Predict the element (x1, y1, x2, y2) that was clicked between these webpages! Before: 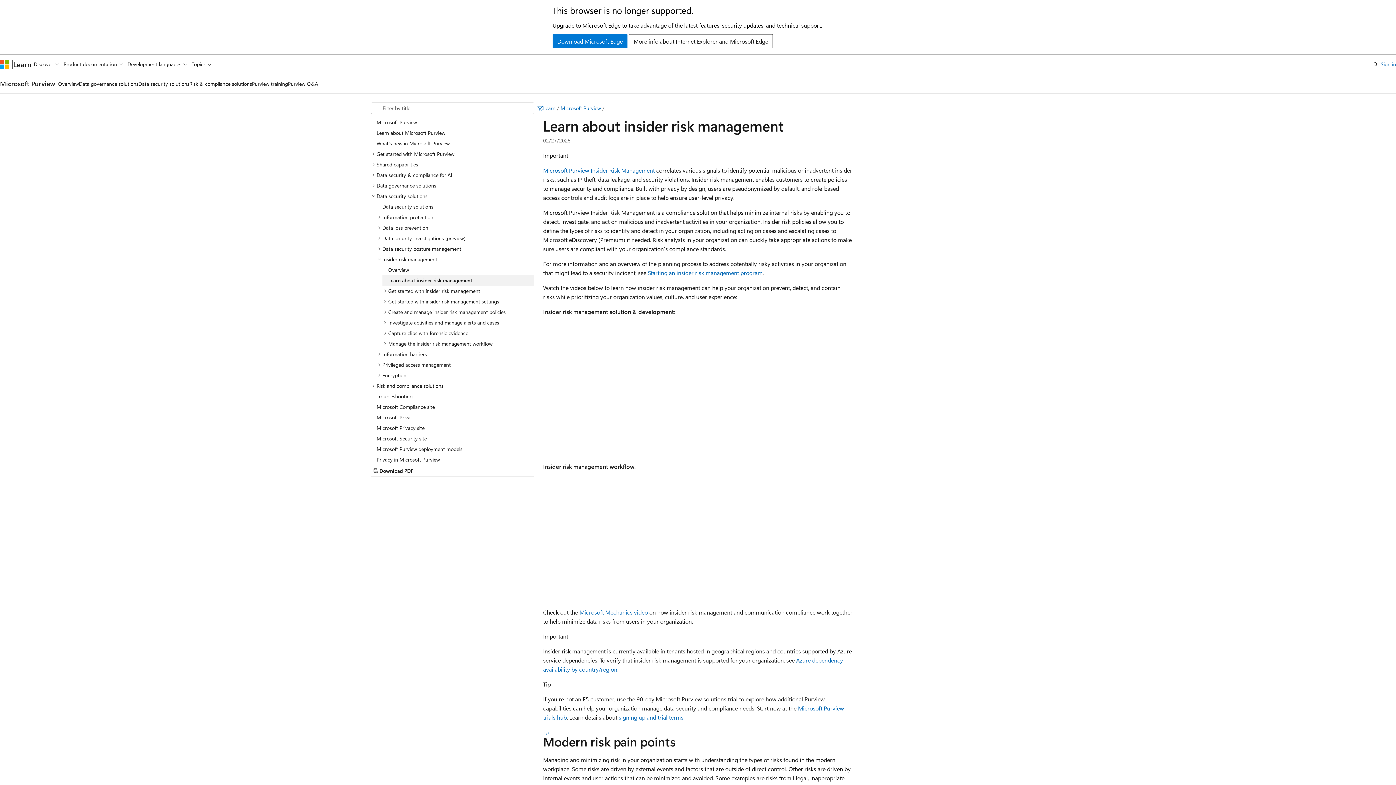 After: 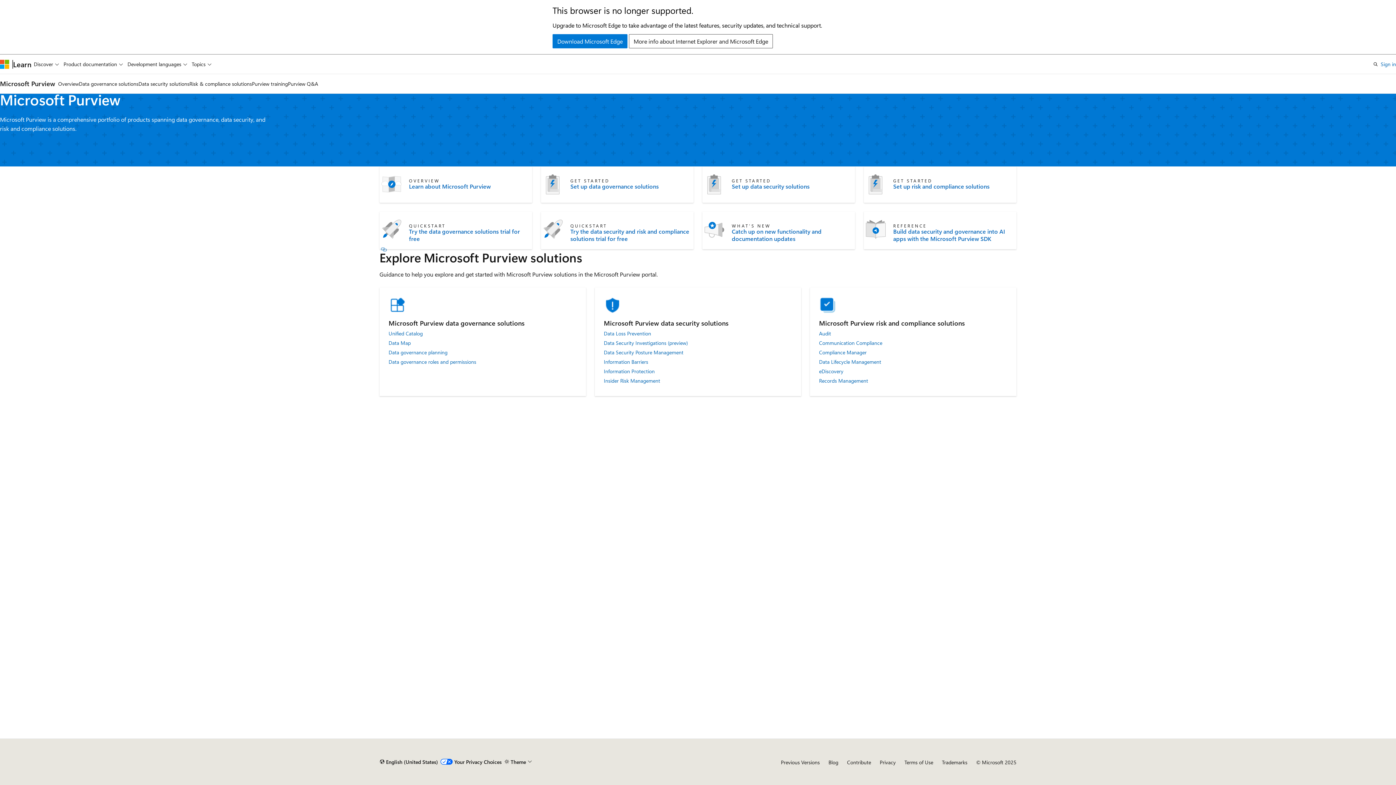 Action: bbox: (0, 79, 55, 88) label: Microsoft Purview